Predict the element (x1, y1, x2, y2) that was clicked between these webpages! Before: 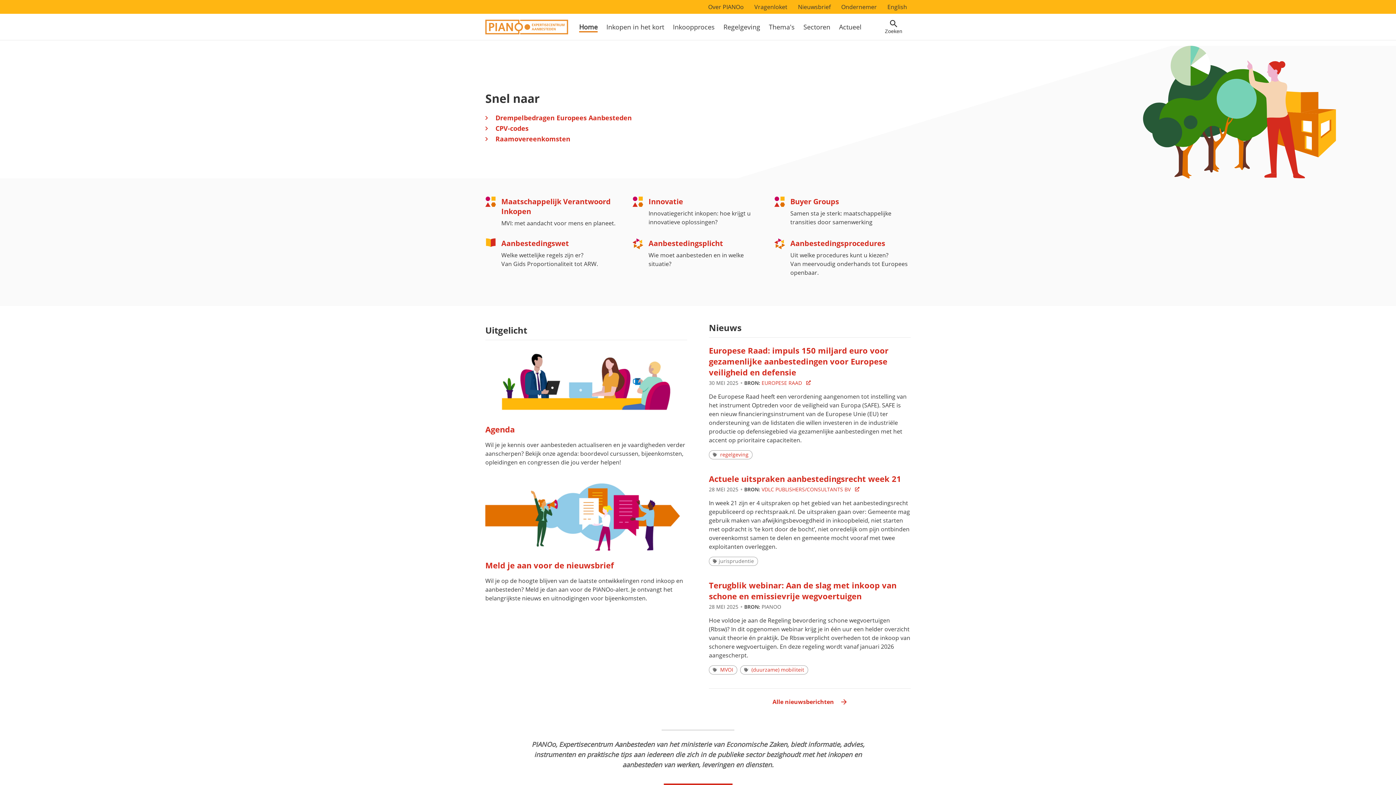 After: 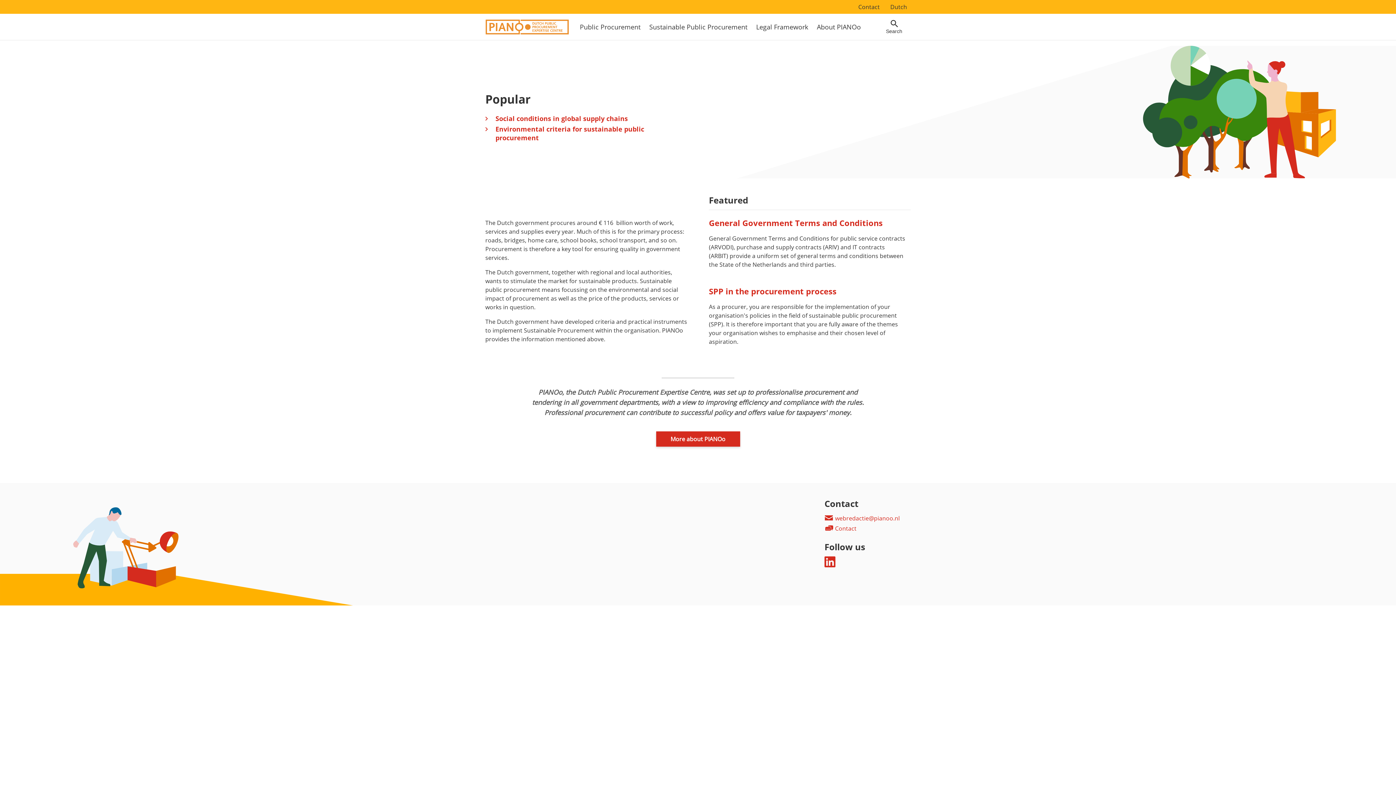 Action: bbox: (887, 2, 907, 10) label: English